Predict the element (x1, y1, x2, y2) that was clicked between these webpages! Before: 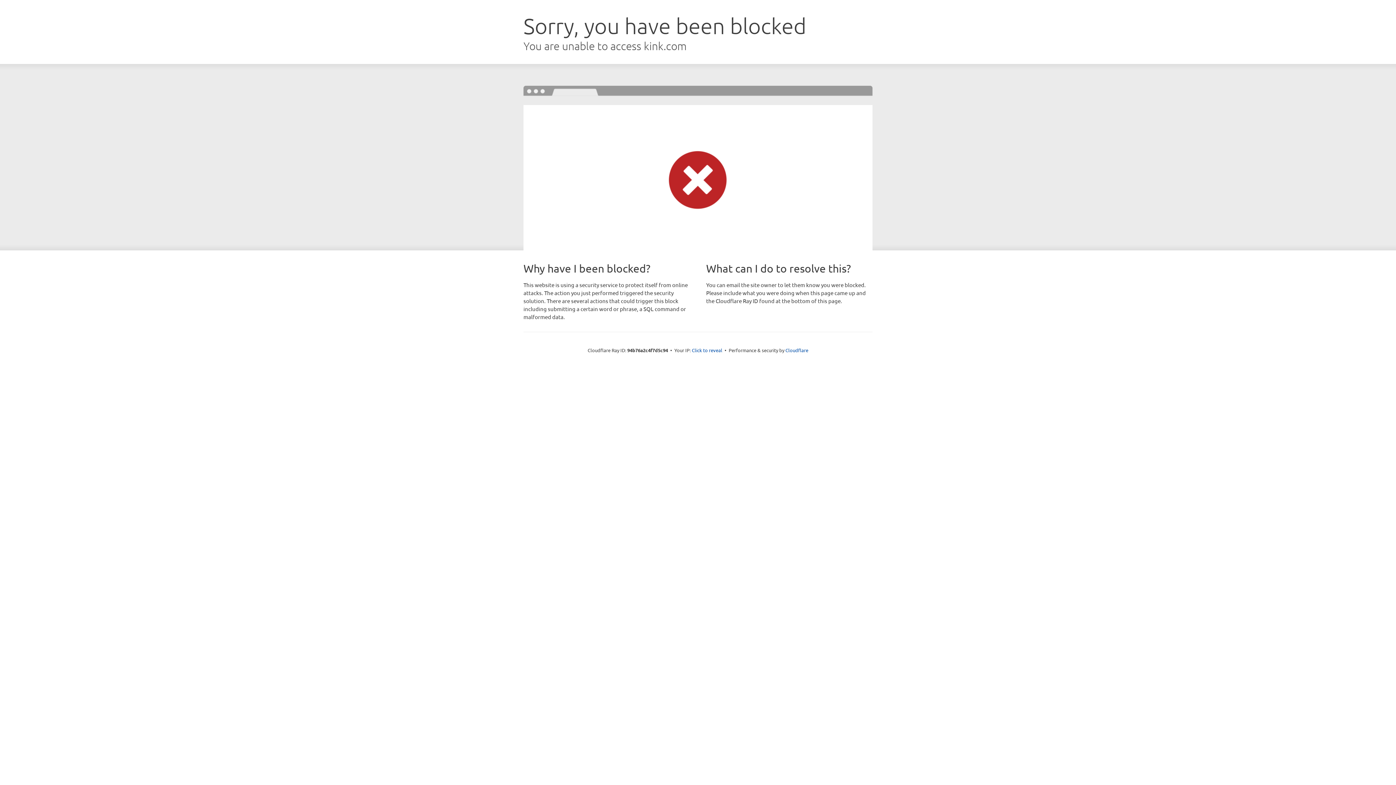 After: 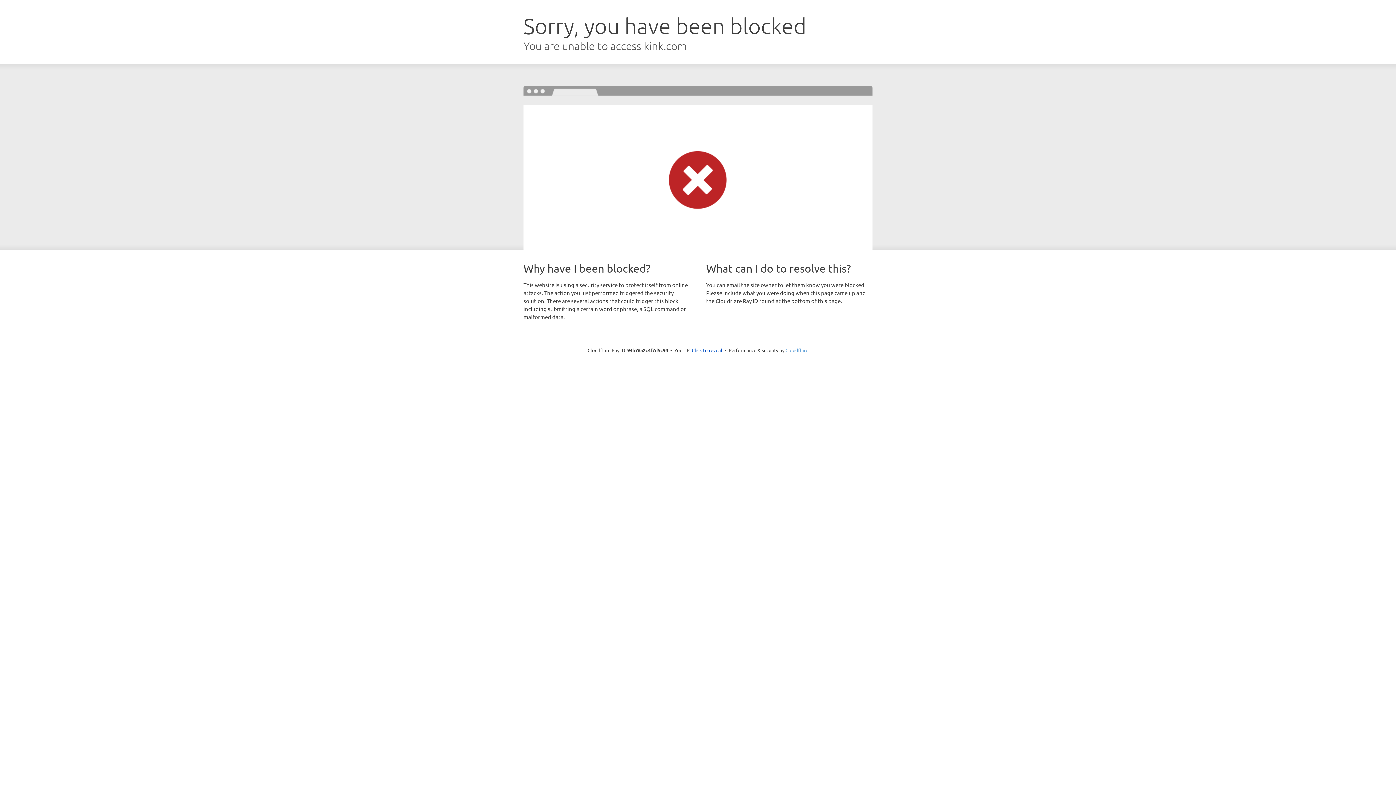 Action: bbox: (785, 347, 808, 353) label: Cloudflare